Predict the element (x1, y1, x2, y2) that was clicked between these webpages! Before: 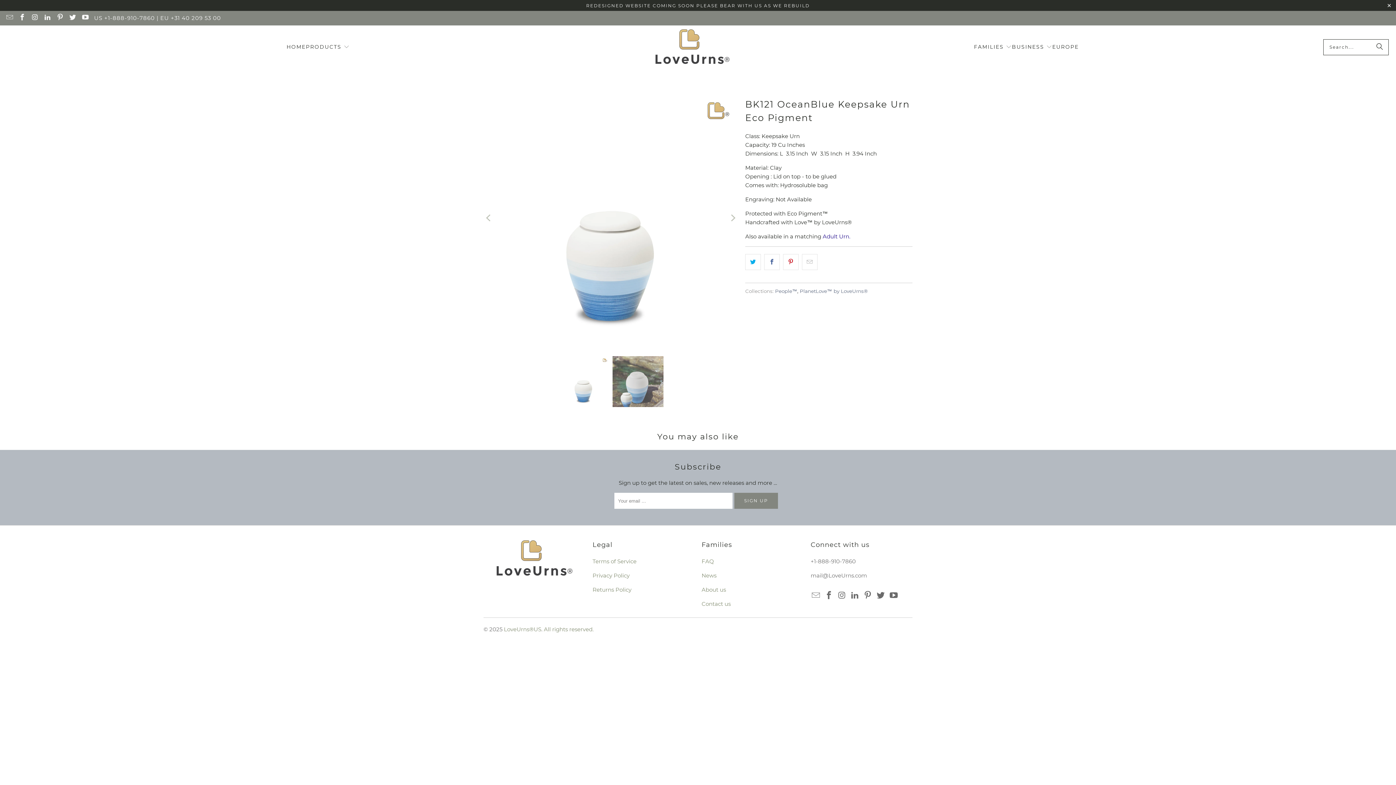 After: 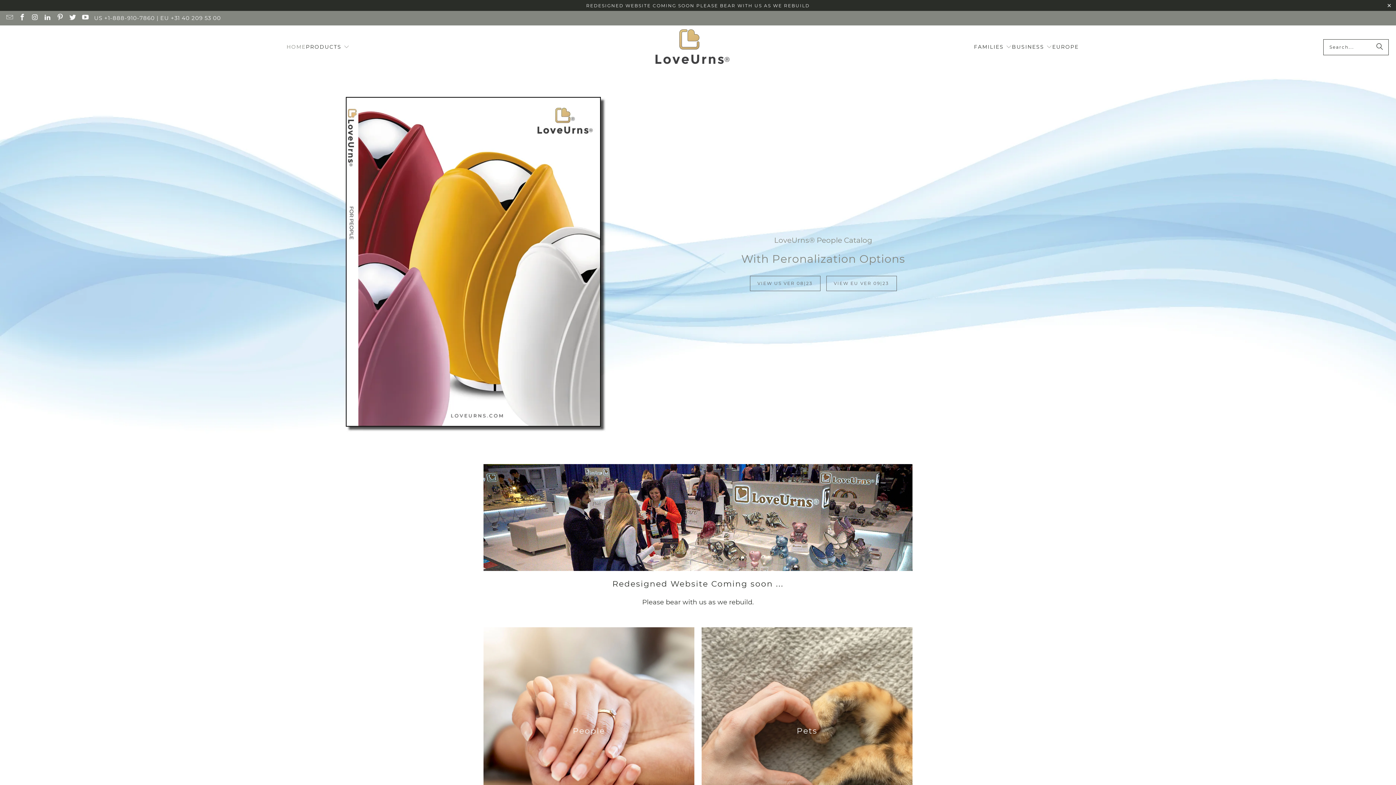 Action: bbox: (504, 626, 541, 633) label: LoveUrns®US